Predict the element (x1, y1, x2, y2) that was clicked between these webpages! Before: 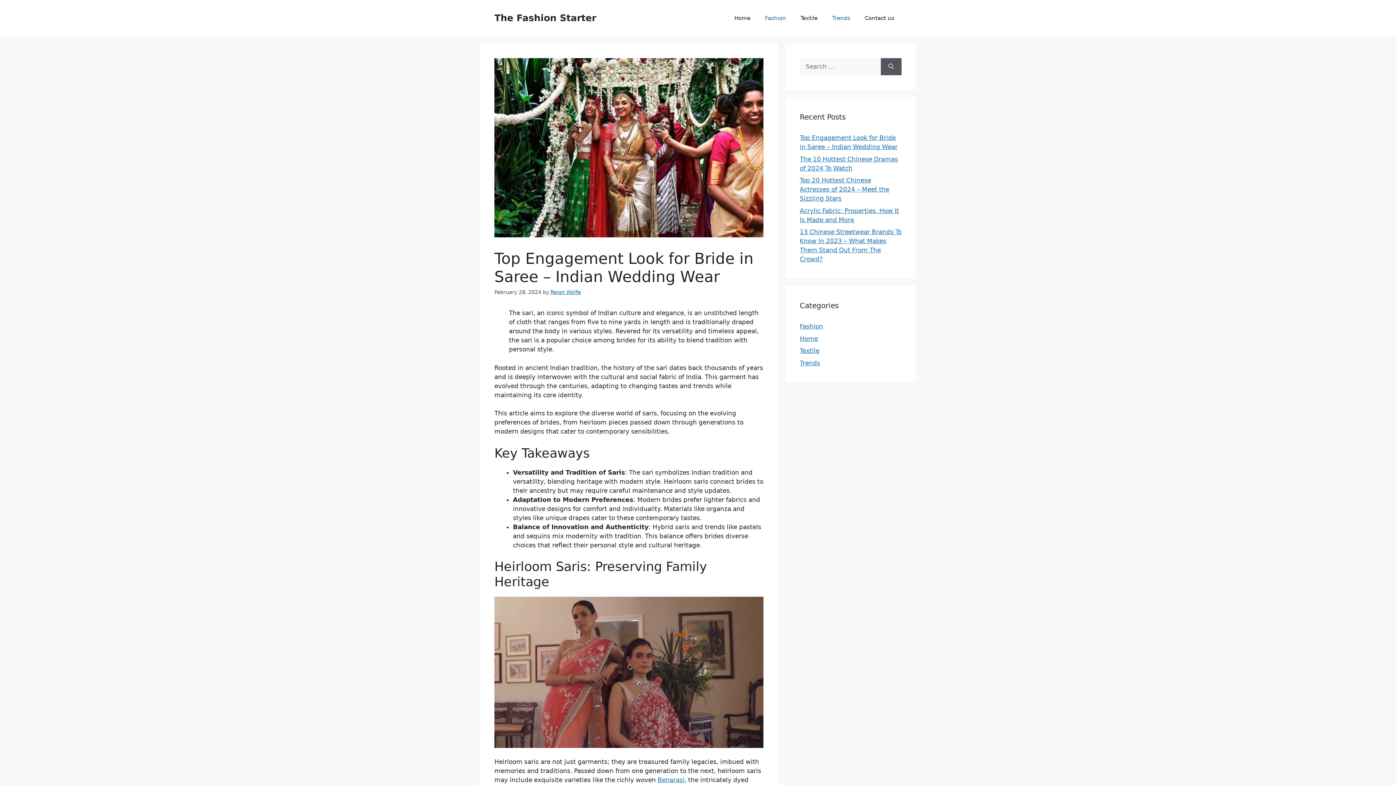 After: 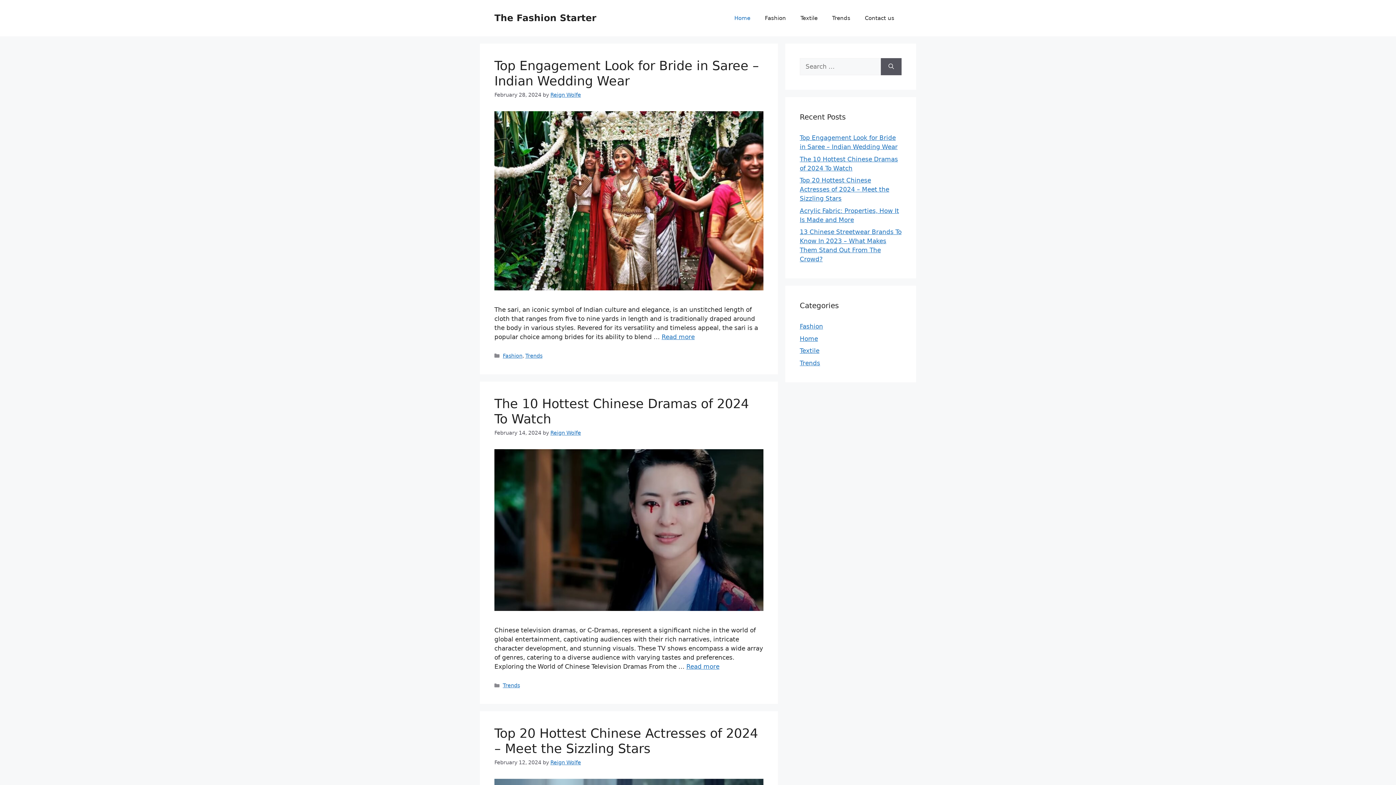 Action: label: The Fashion Starter bbox: (494, 12, 596, 23)